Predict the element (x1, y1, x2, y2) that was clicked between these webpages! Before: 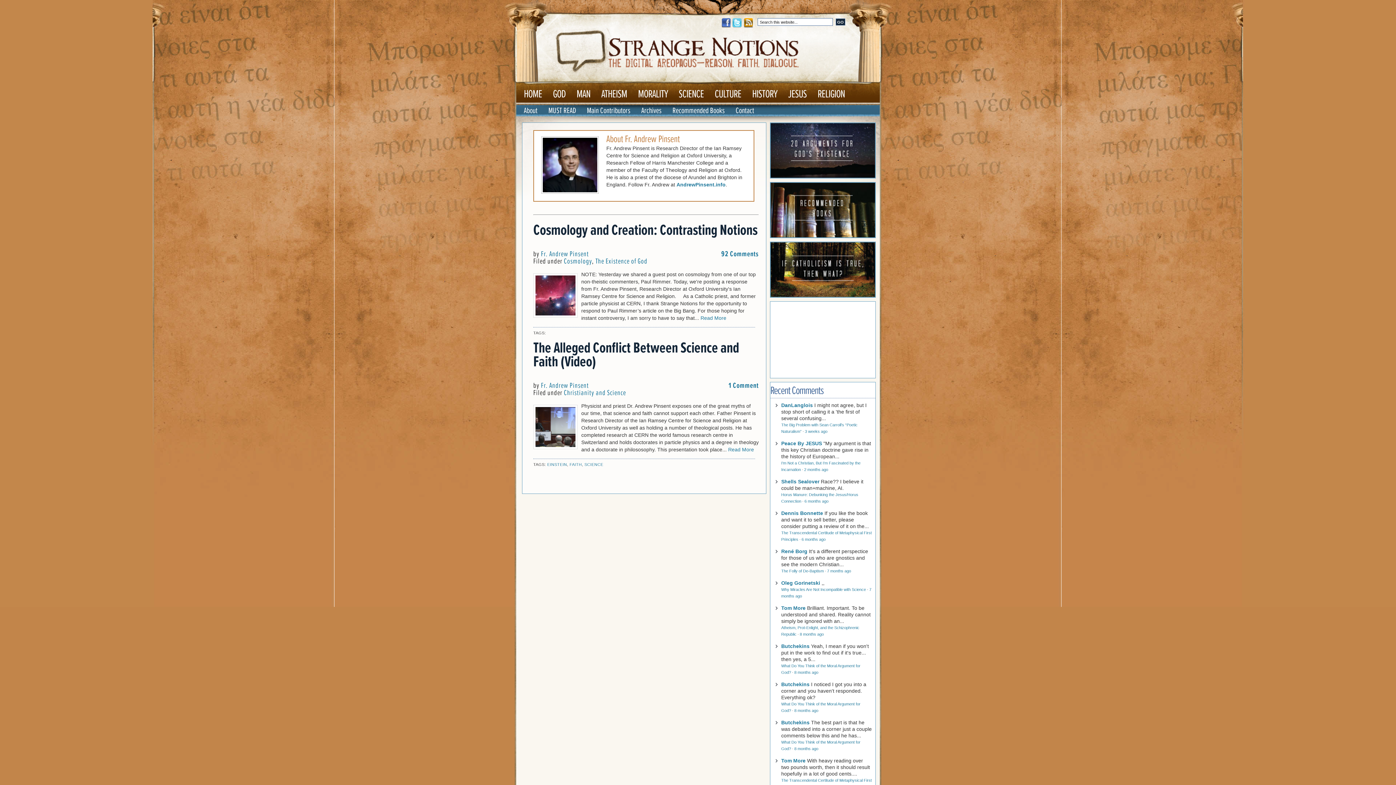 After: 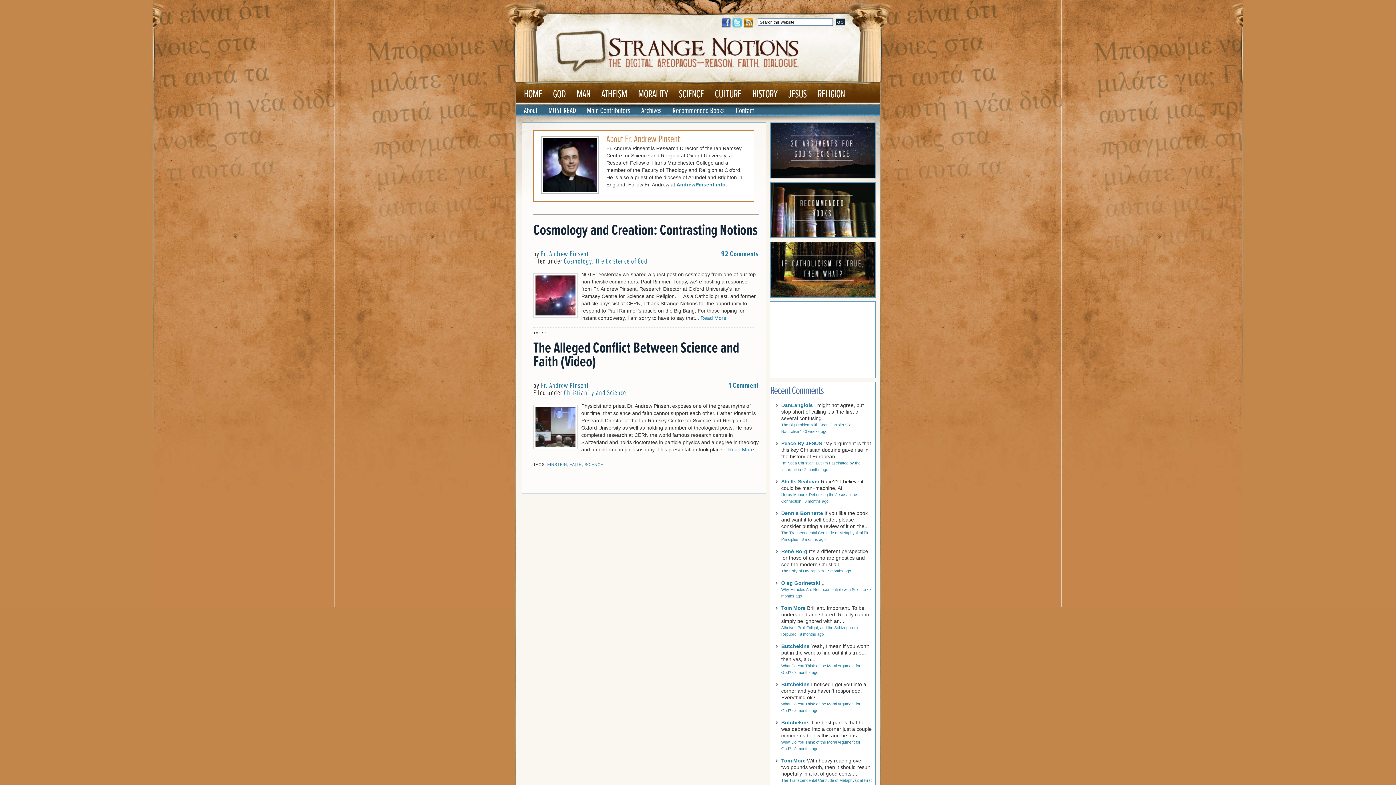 Action: bbox: (721, 24, 731, 28)